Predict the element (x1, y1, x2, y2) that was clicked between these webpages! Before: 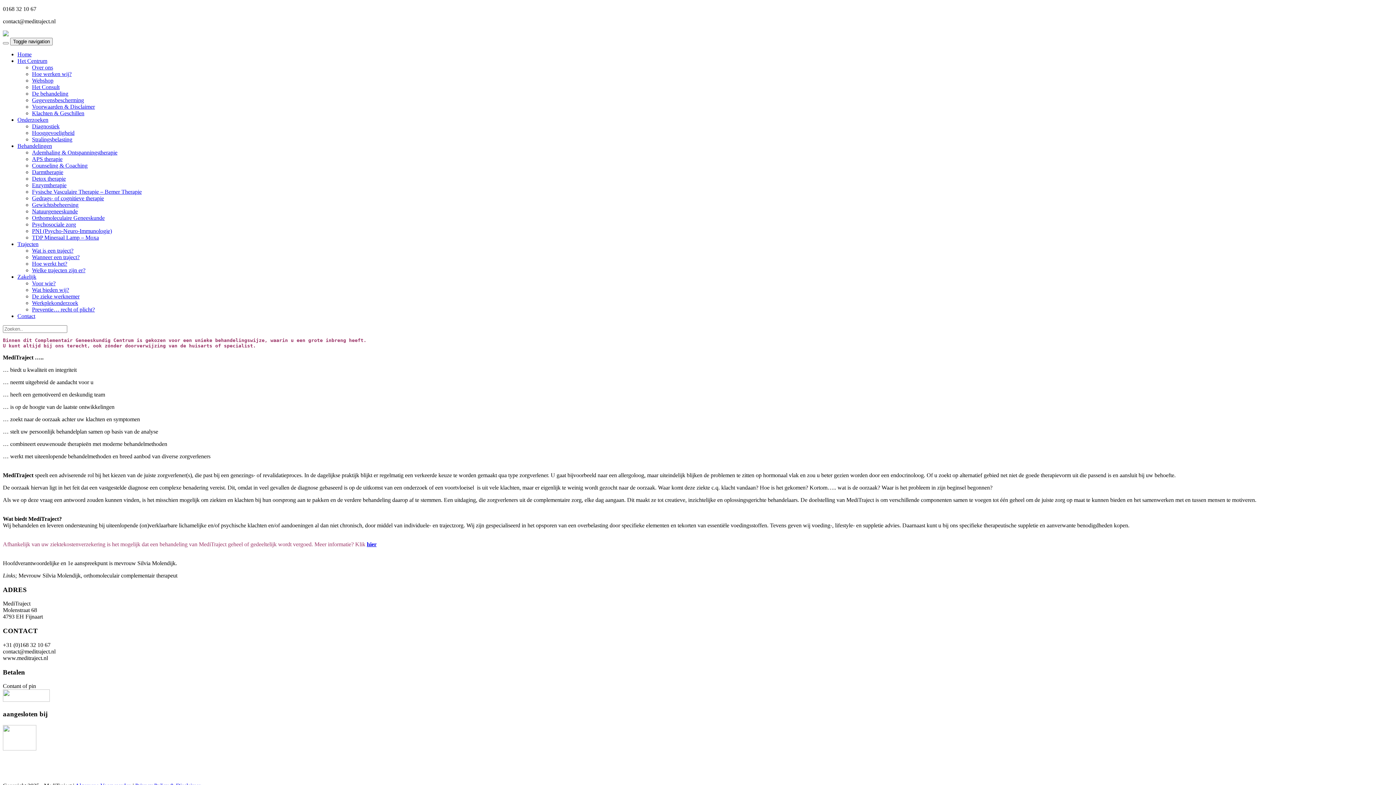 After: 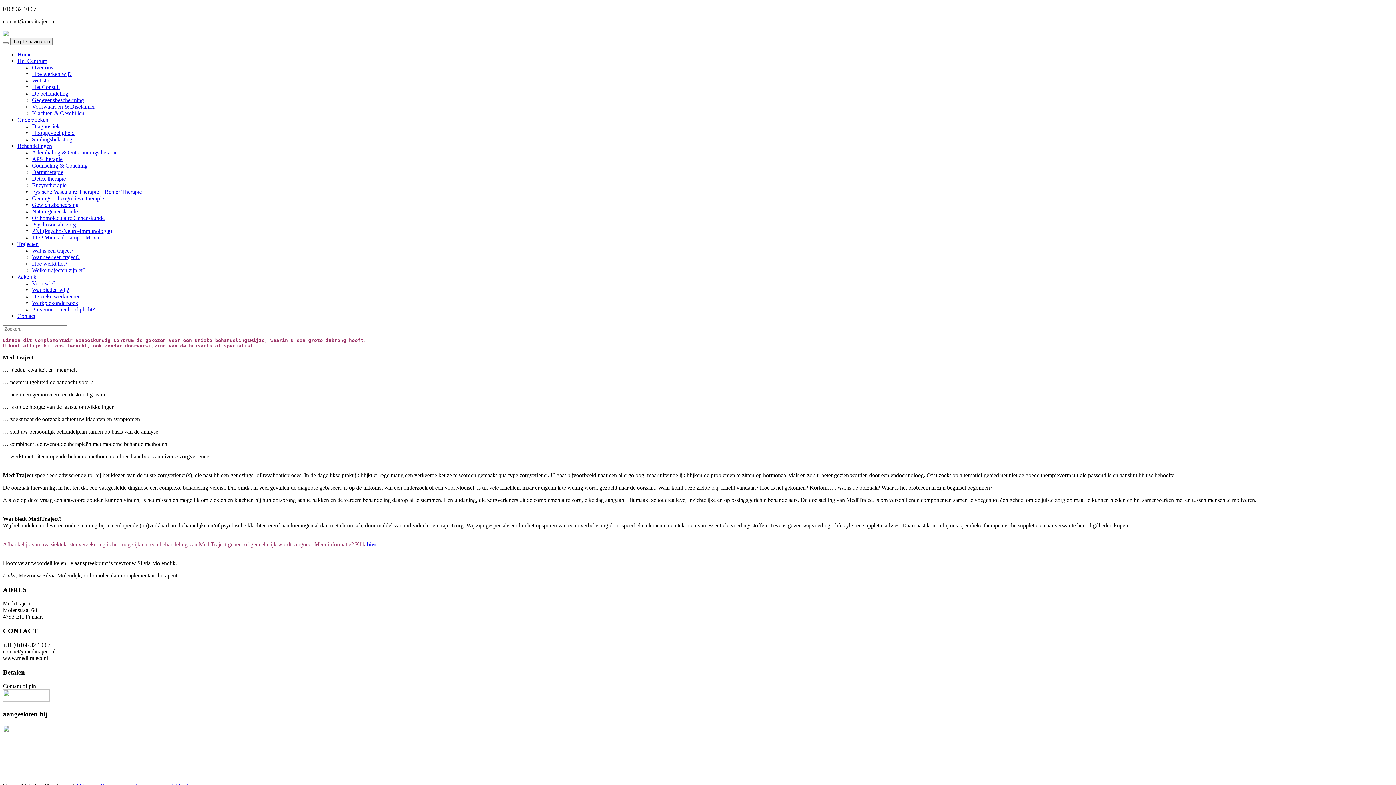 Action: label: Zakelijk bbox: (17, 273, 36, 280)